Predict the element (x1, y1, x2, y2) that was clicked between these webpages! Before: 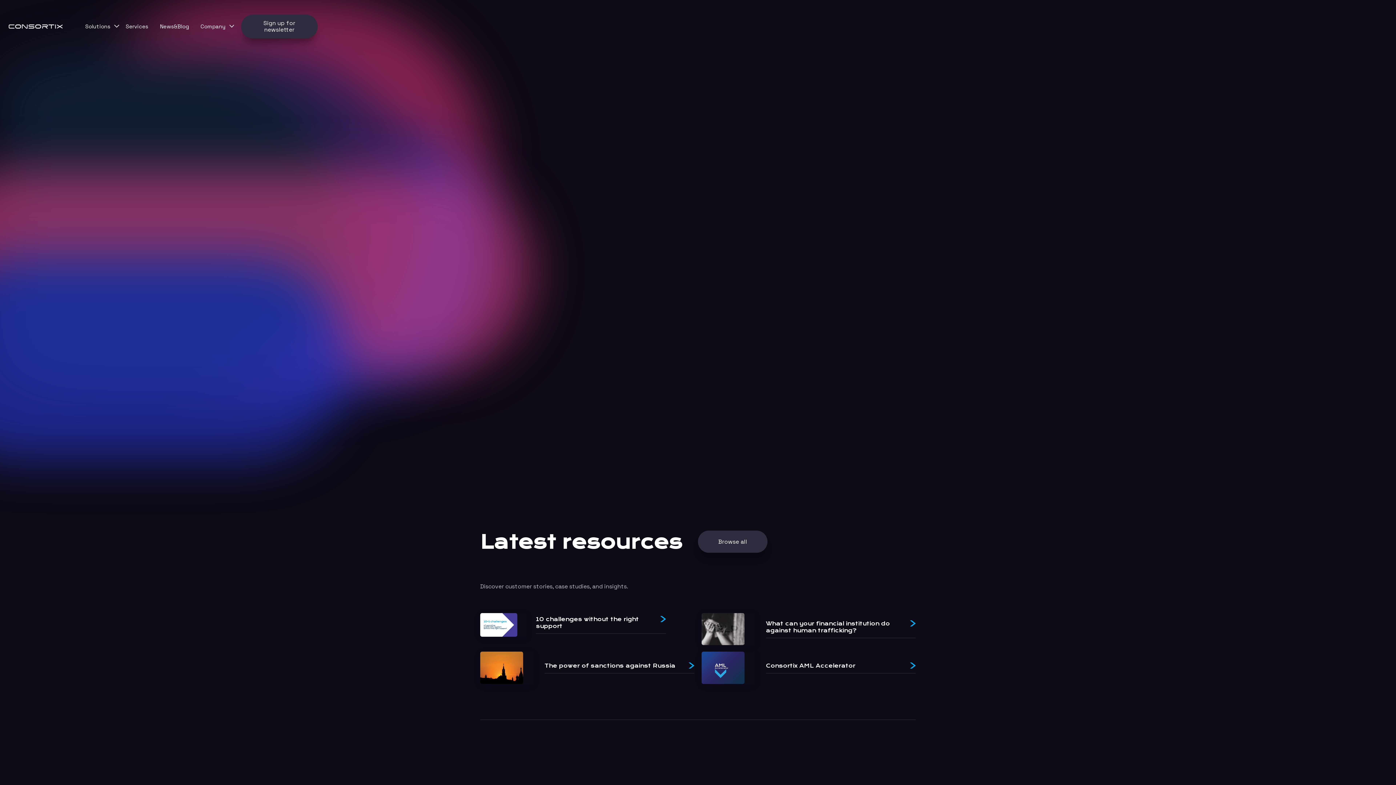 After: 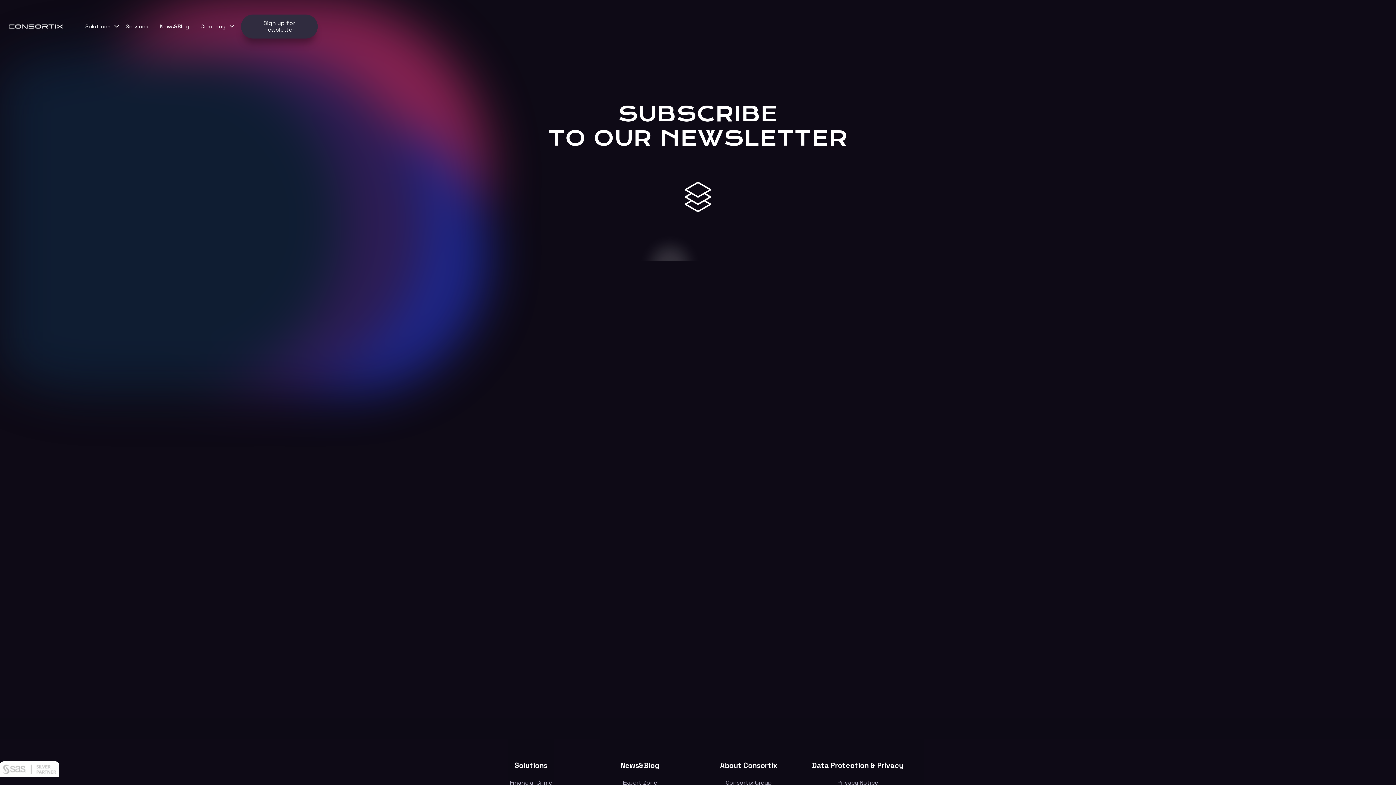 Action: label: Sign up for newsletter bbox: (240, 14, 317, 38)